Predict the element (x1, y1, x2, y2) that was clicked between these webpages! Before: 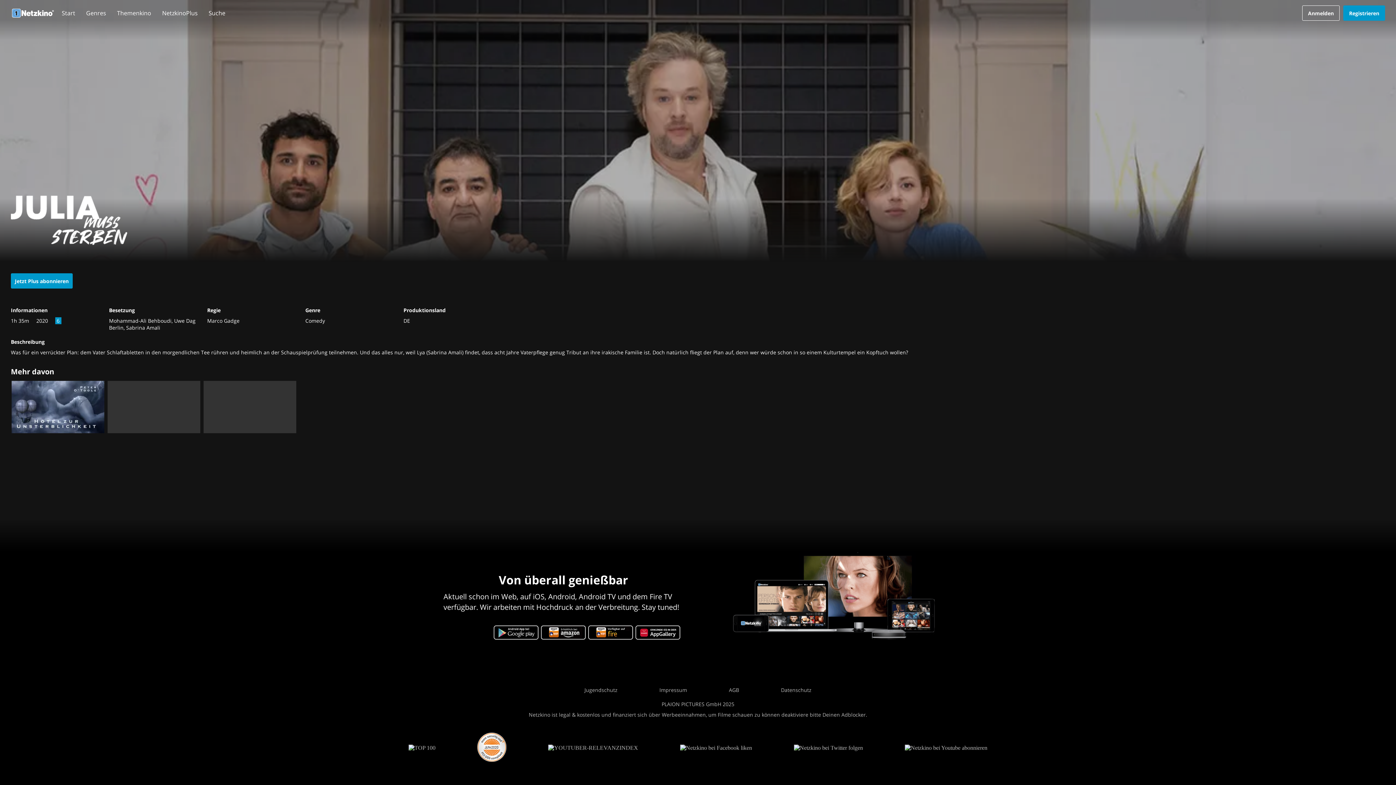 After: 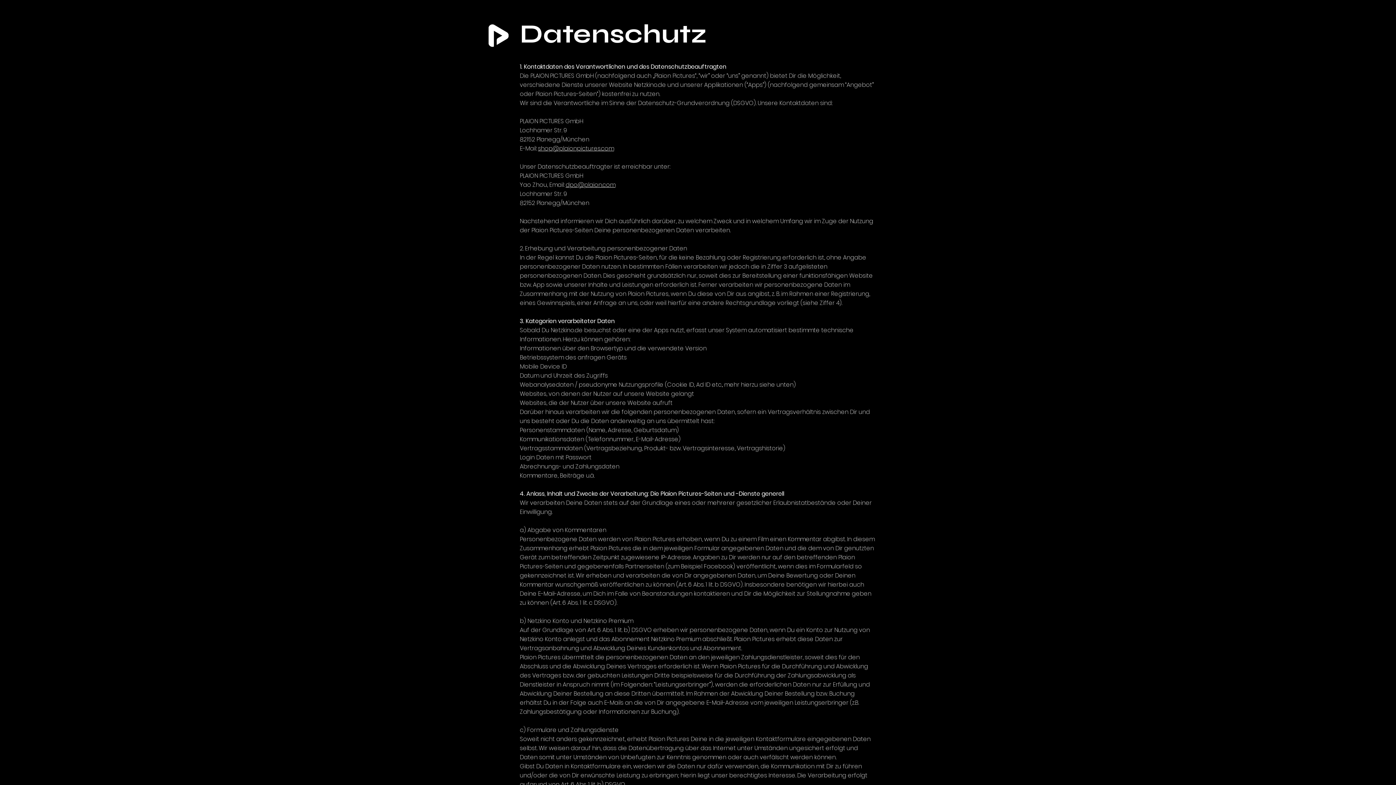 Action: label: Datenschutz bbox: (760, 683, 832, 697)